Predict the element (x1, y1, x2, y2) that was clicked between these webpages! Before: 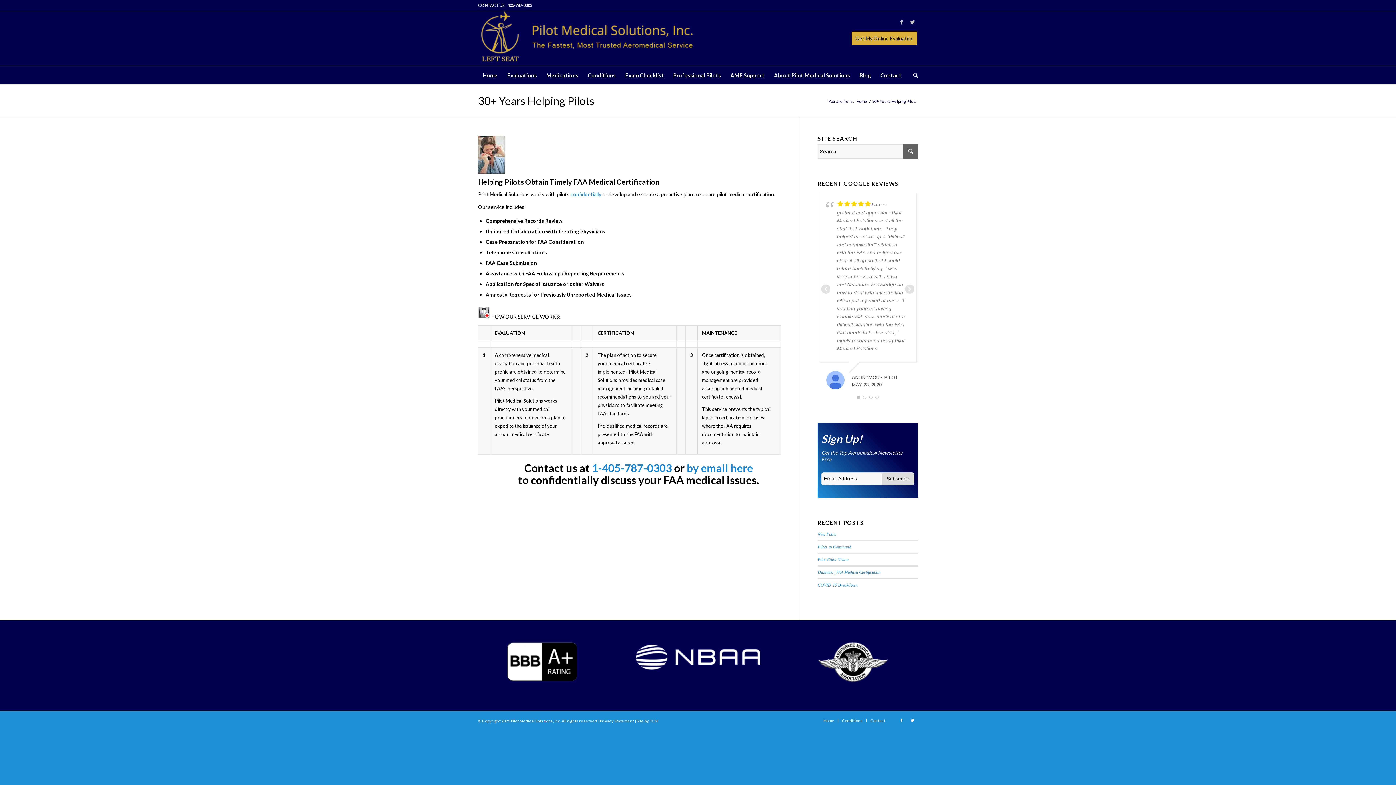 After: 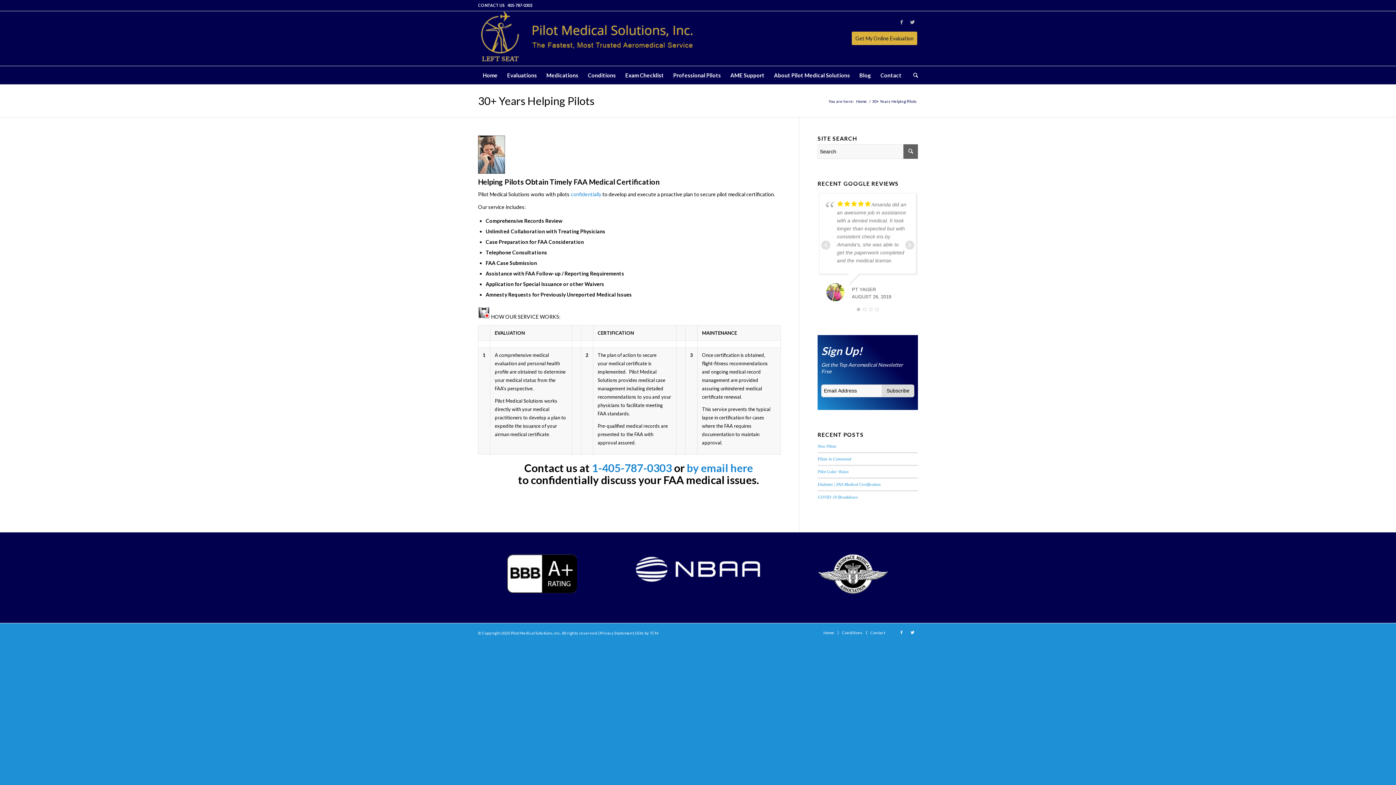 Action: label: 30+ Years Helping Pilots bbox: (478, 94, 594, 107)